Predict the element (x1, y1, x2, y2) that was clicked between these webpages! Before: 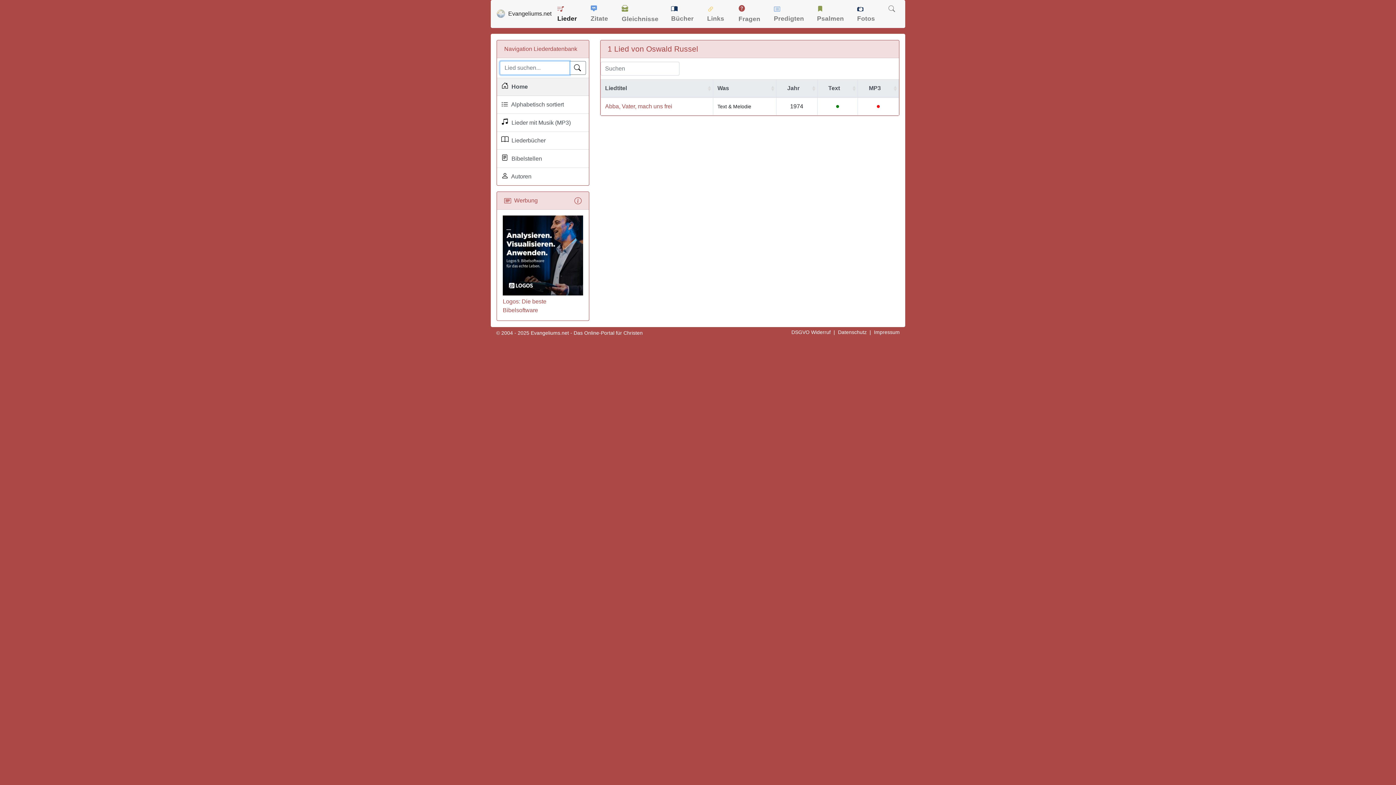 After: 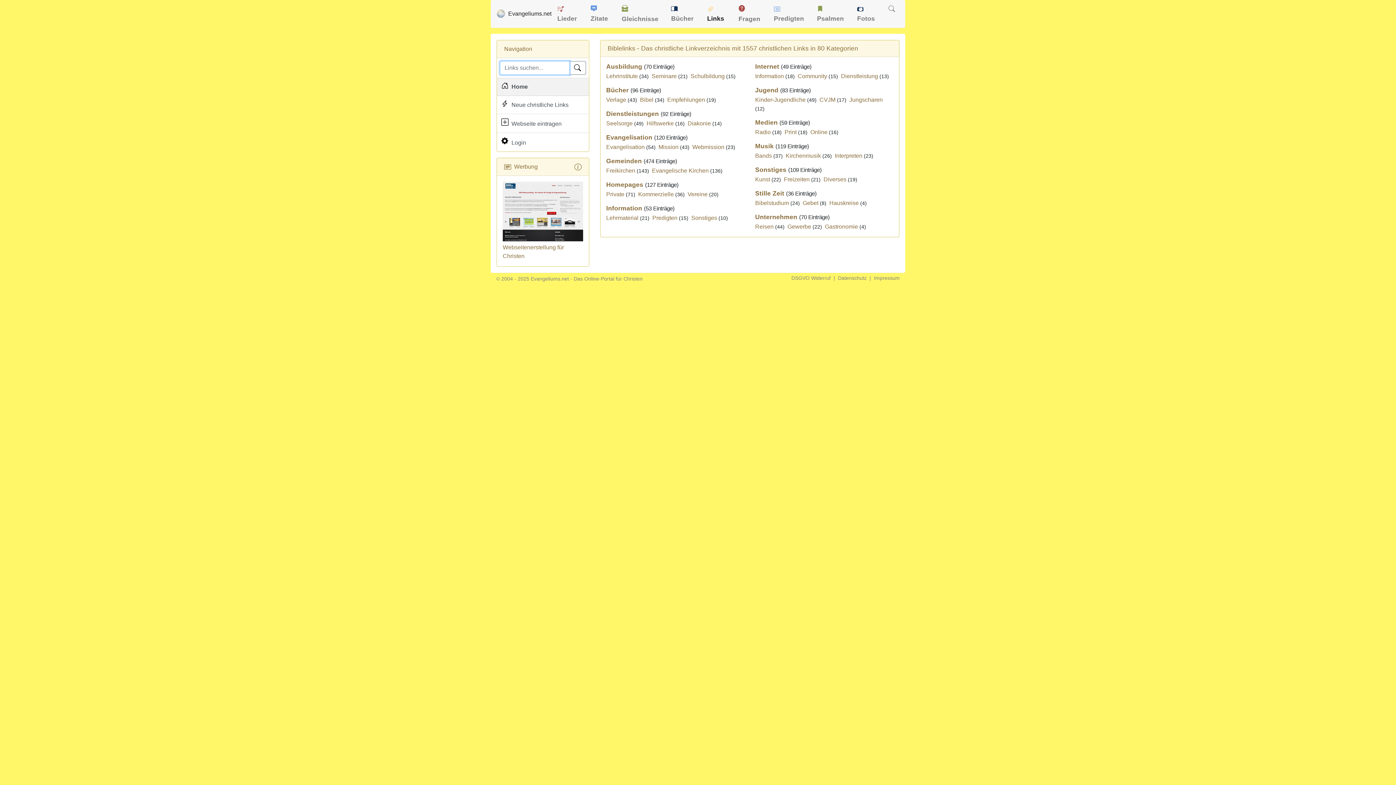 Action: bbox: (704, 1, 734, 26) label:  Links